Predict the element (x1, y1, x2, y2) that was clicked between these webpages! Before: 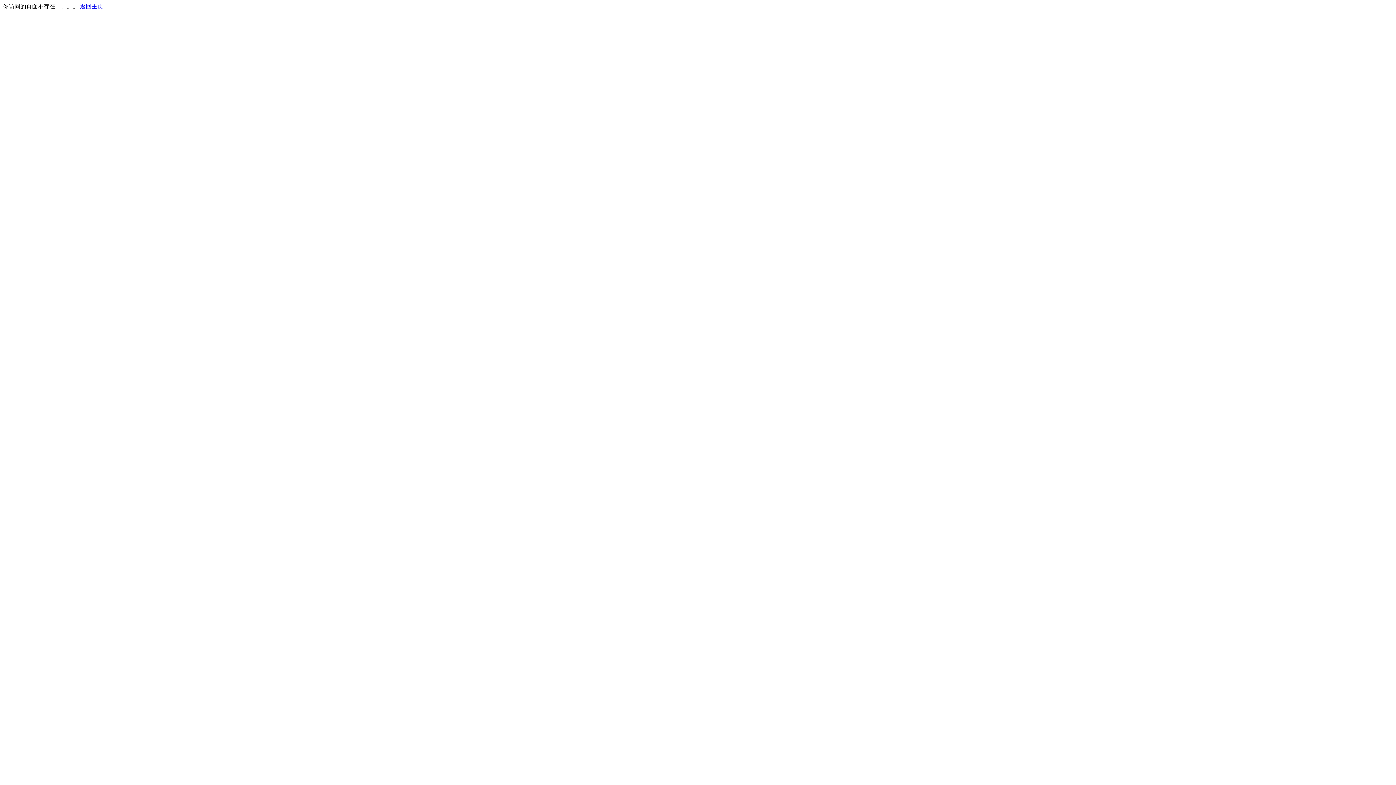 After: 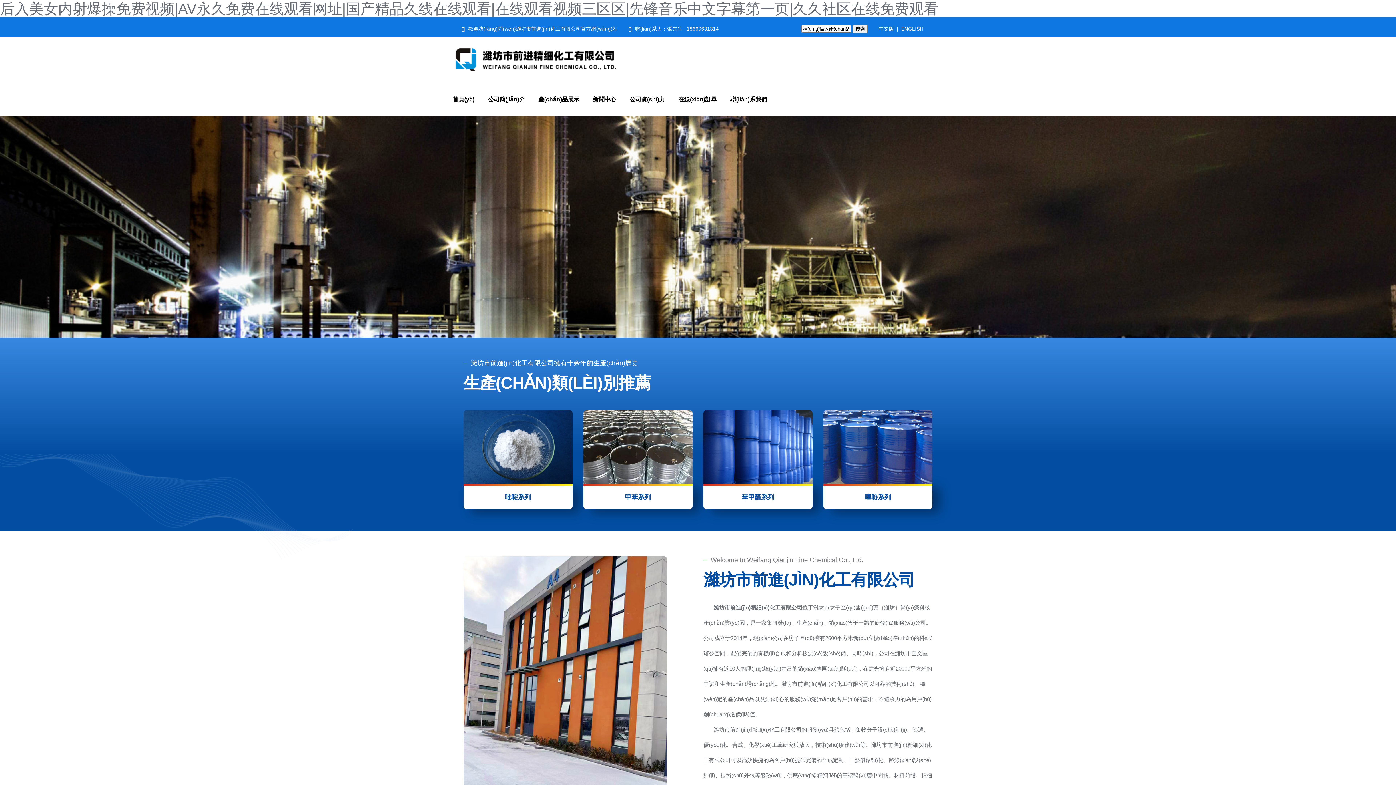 Action: bbox: (80, 3, 103, 9) label: 返回主页